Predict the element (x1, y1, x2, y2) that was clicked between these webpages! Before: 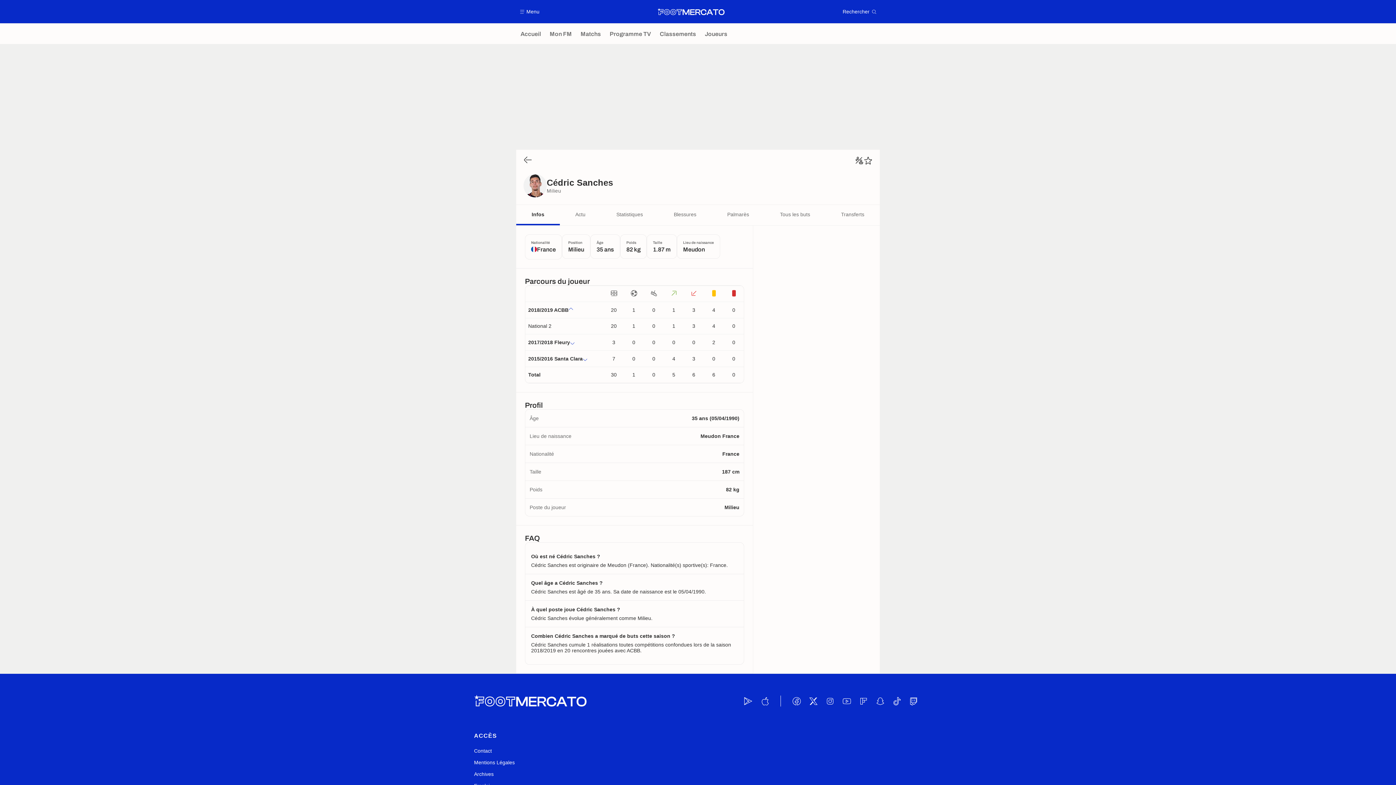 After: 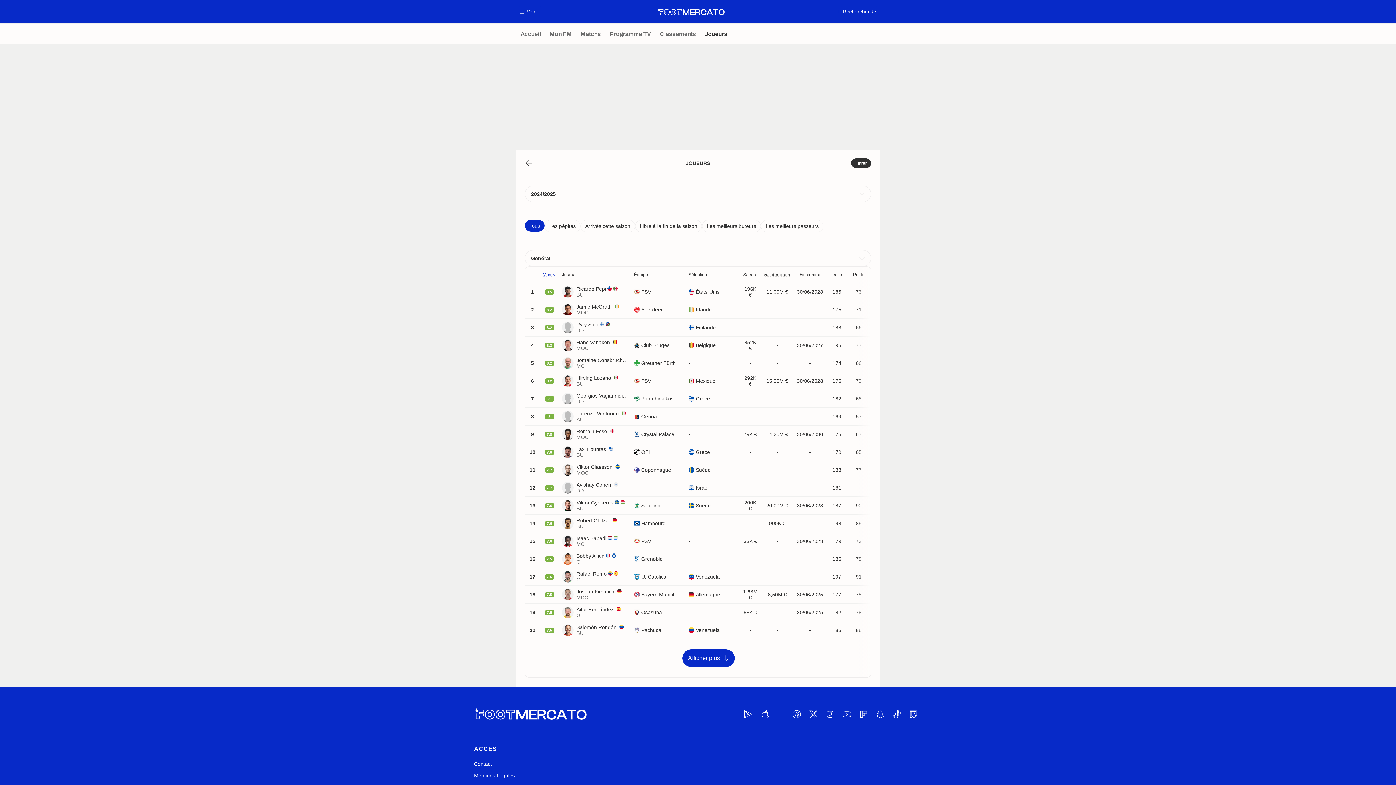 Action: bbox: (700, 23, 731, 44) label: Joueurs